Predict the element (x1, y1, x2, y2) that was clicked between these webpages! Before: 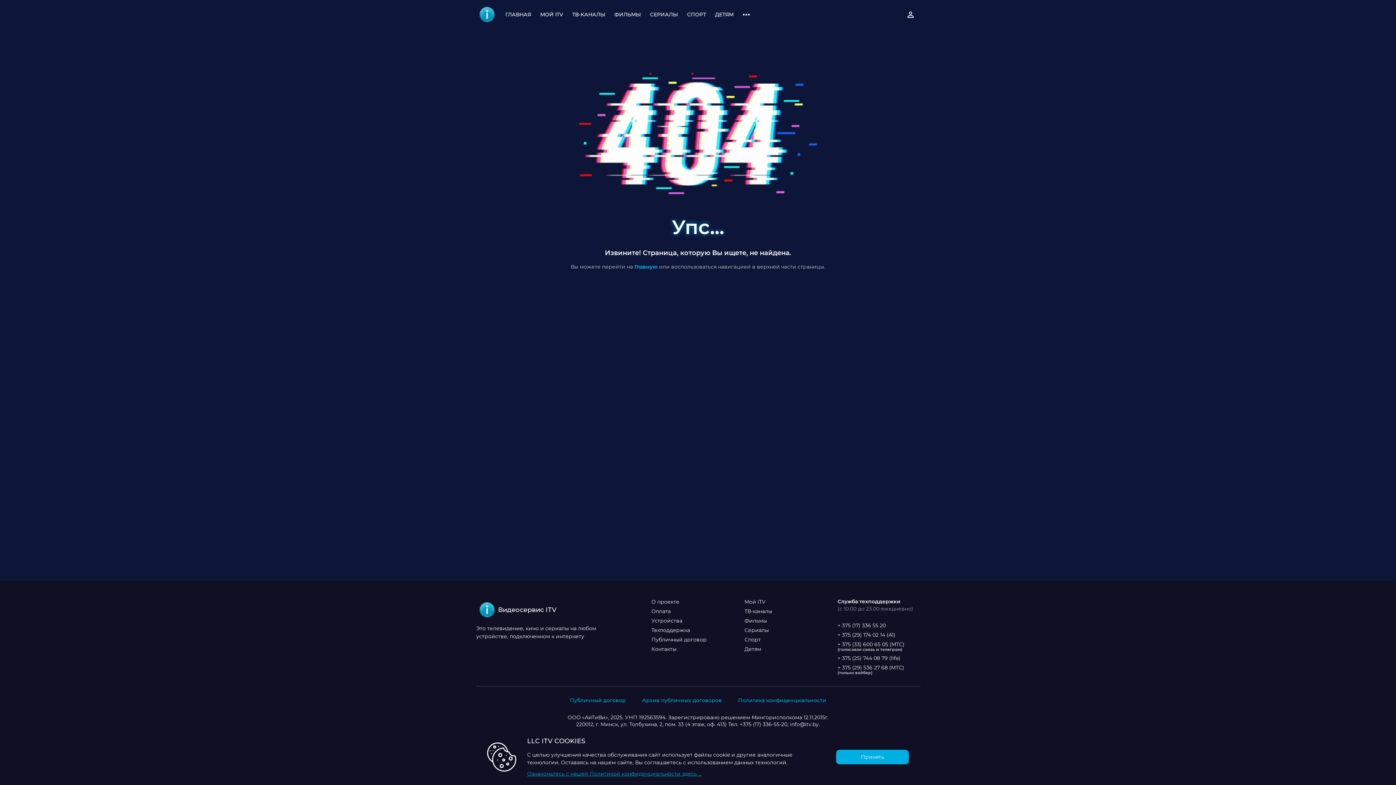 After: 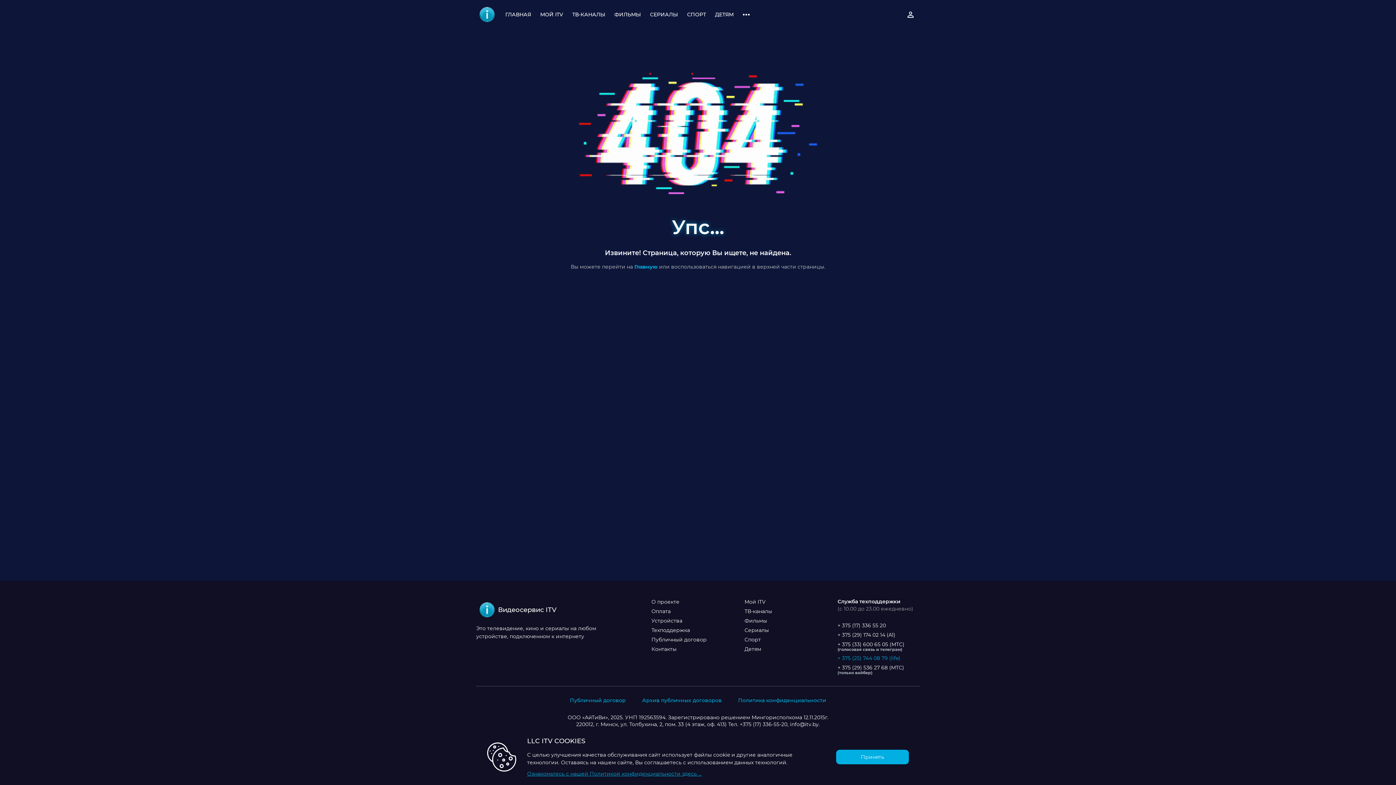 Action: bbox: (837, 655, 900, 661) label: + 375 (25) 744 08 79 (life)